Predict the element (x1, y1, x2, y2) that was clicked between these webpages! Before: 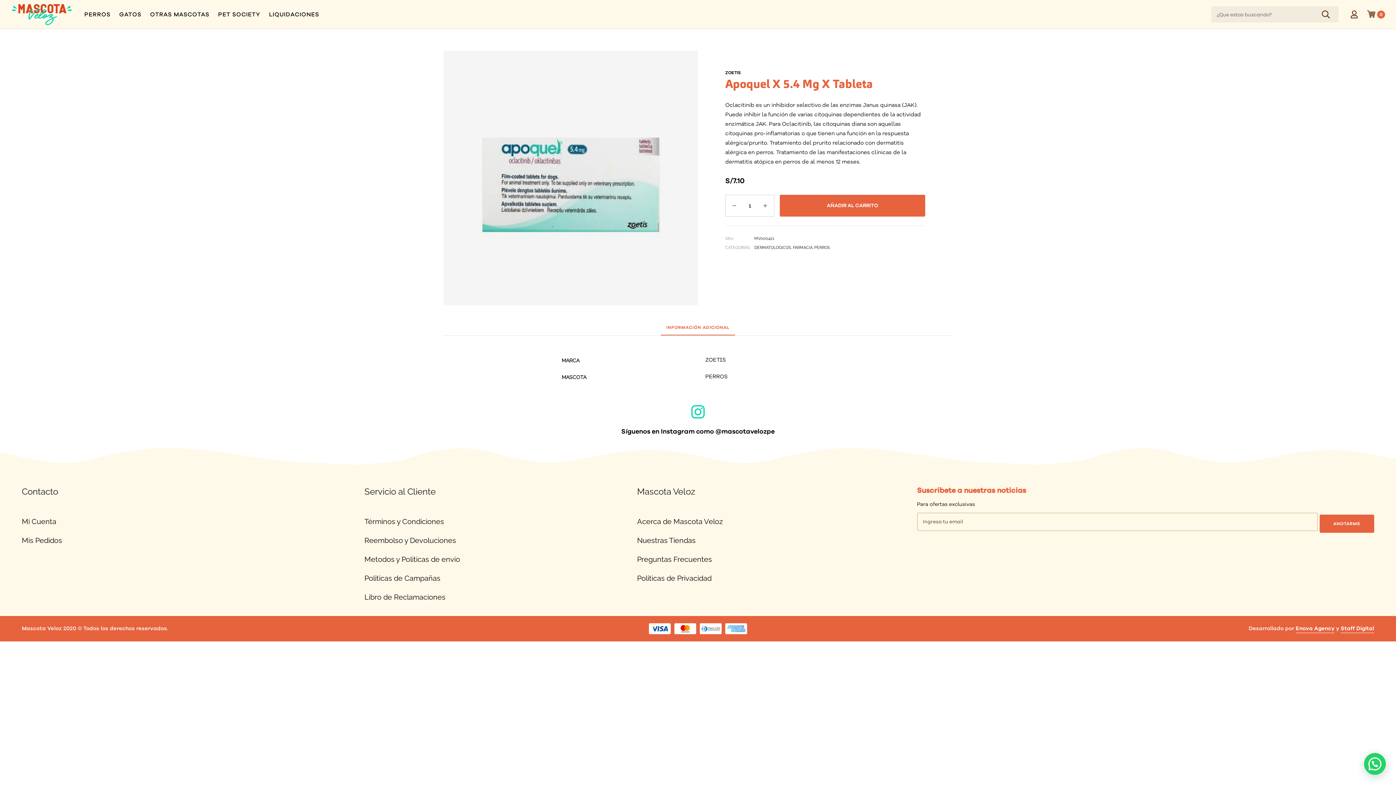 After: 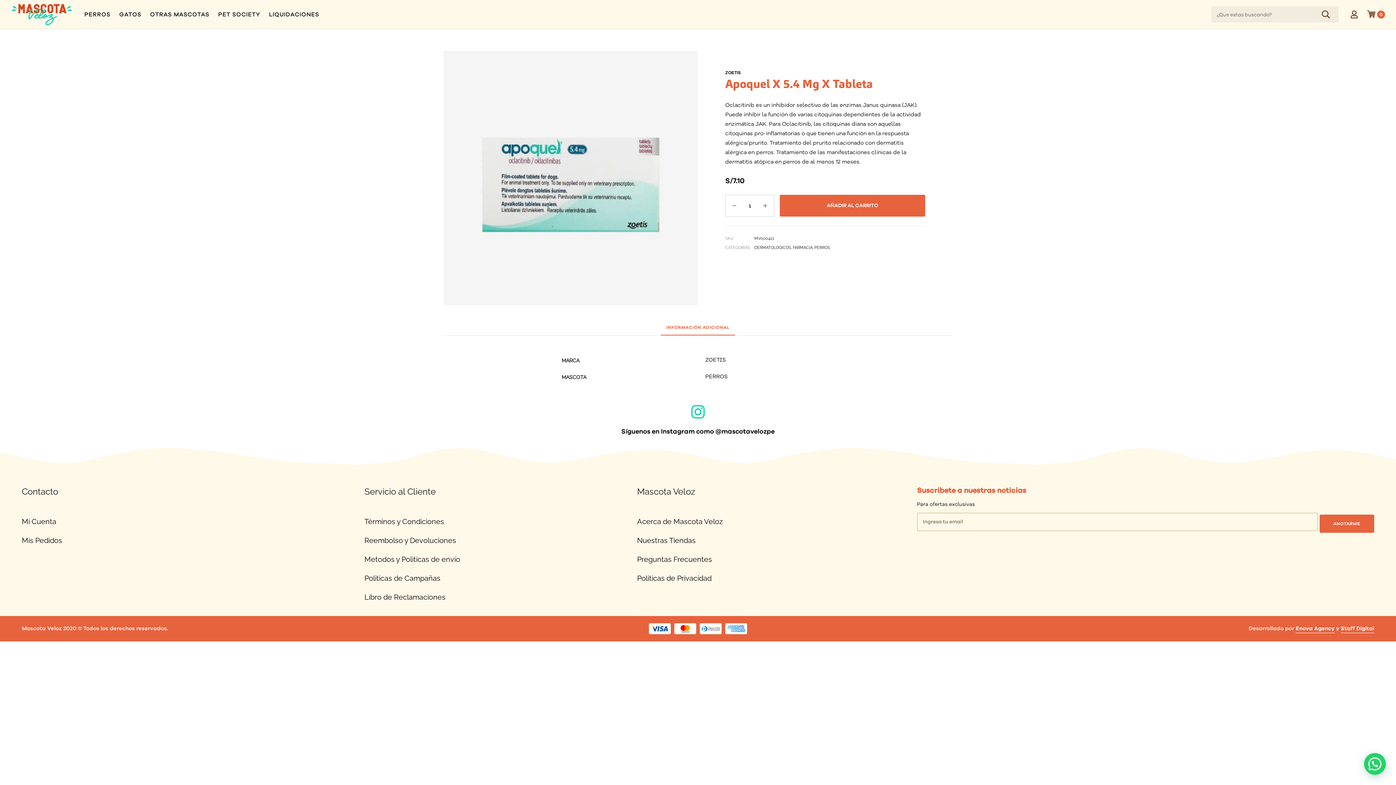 Action: bbox: (661, 324, 735, 335) label: INFORMACIÓN ADICIONAL